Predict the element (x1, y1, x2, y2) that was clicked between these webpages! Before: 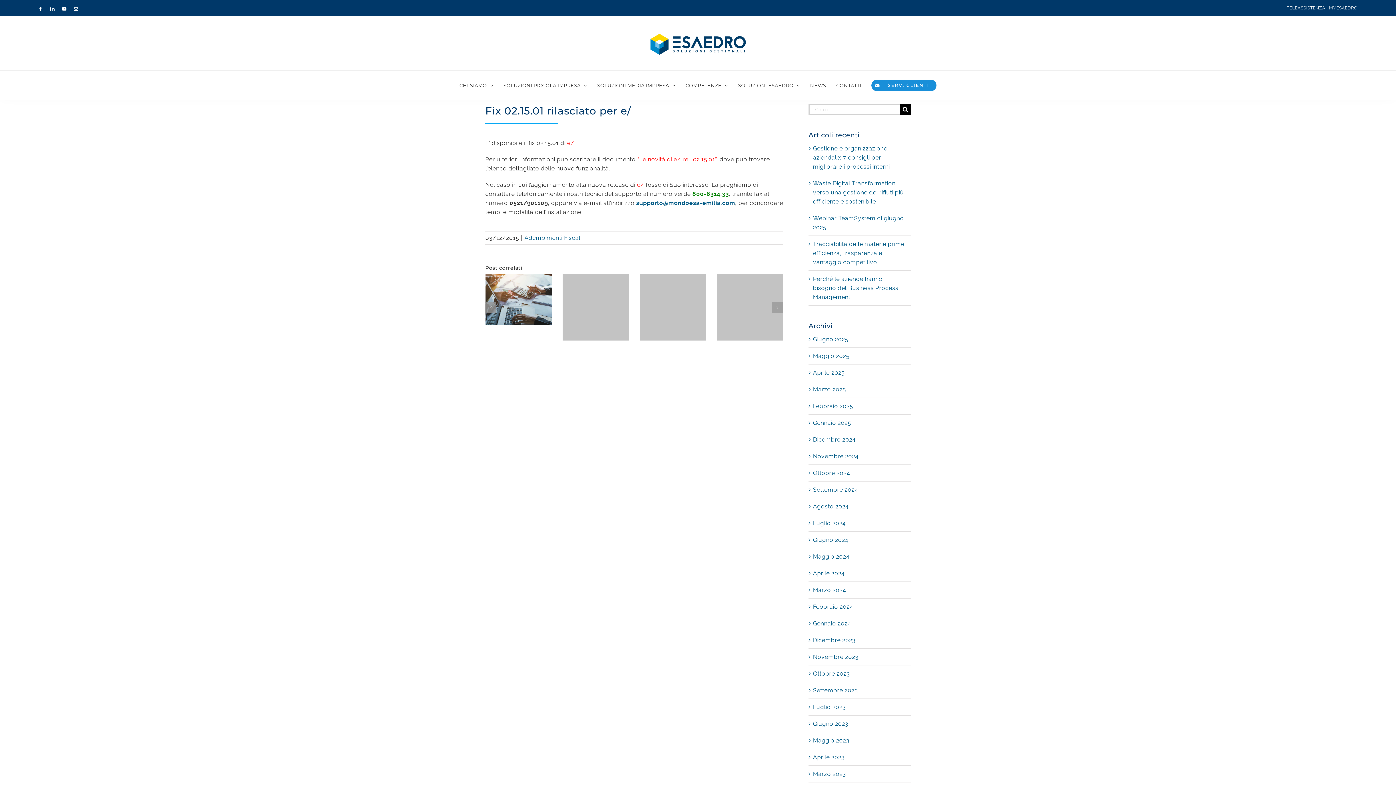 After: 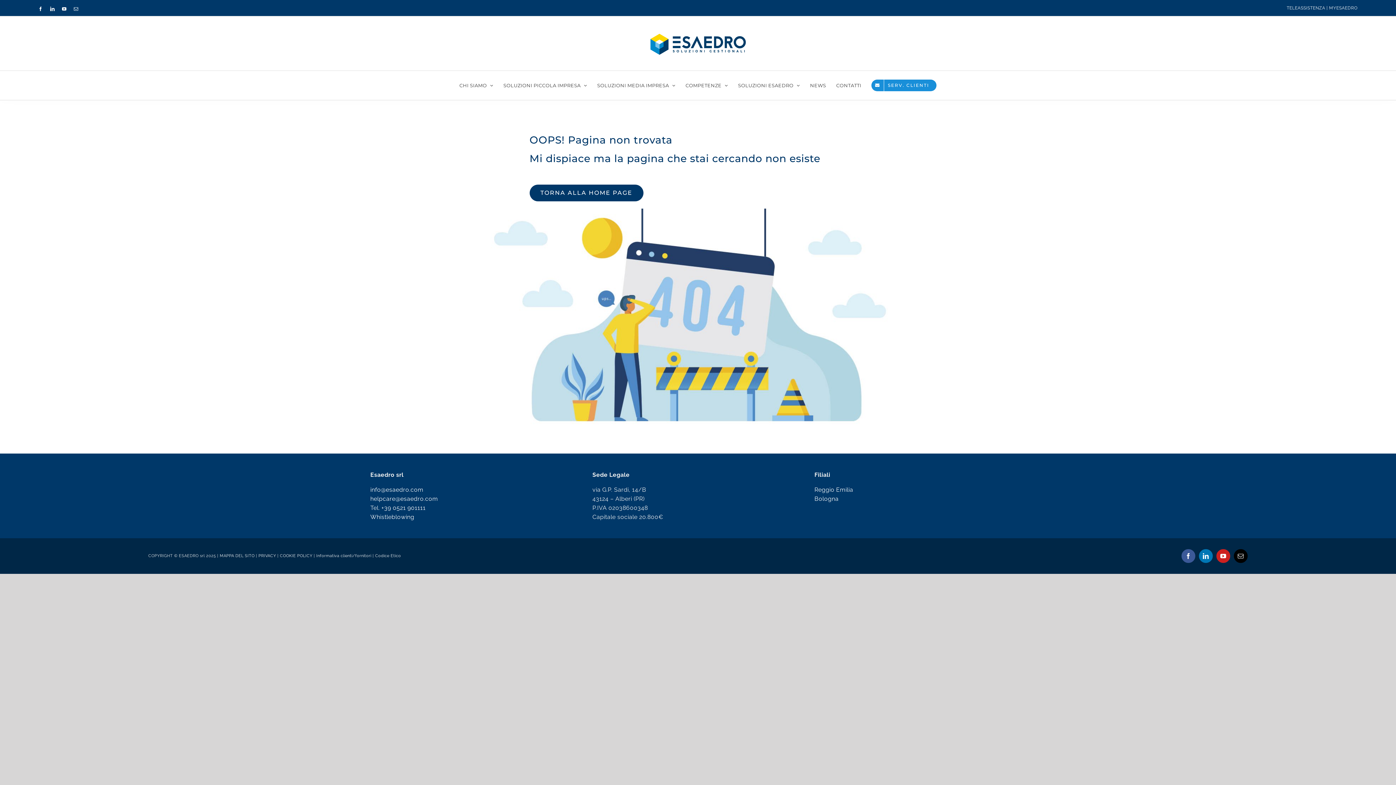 Action: label: Settembre 2023 bbox: (813, 687, 858, 694)